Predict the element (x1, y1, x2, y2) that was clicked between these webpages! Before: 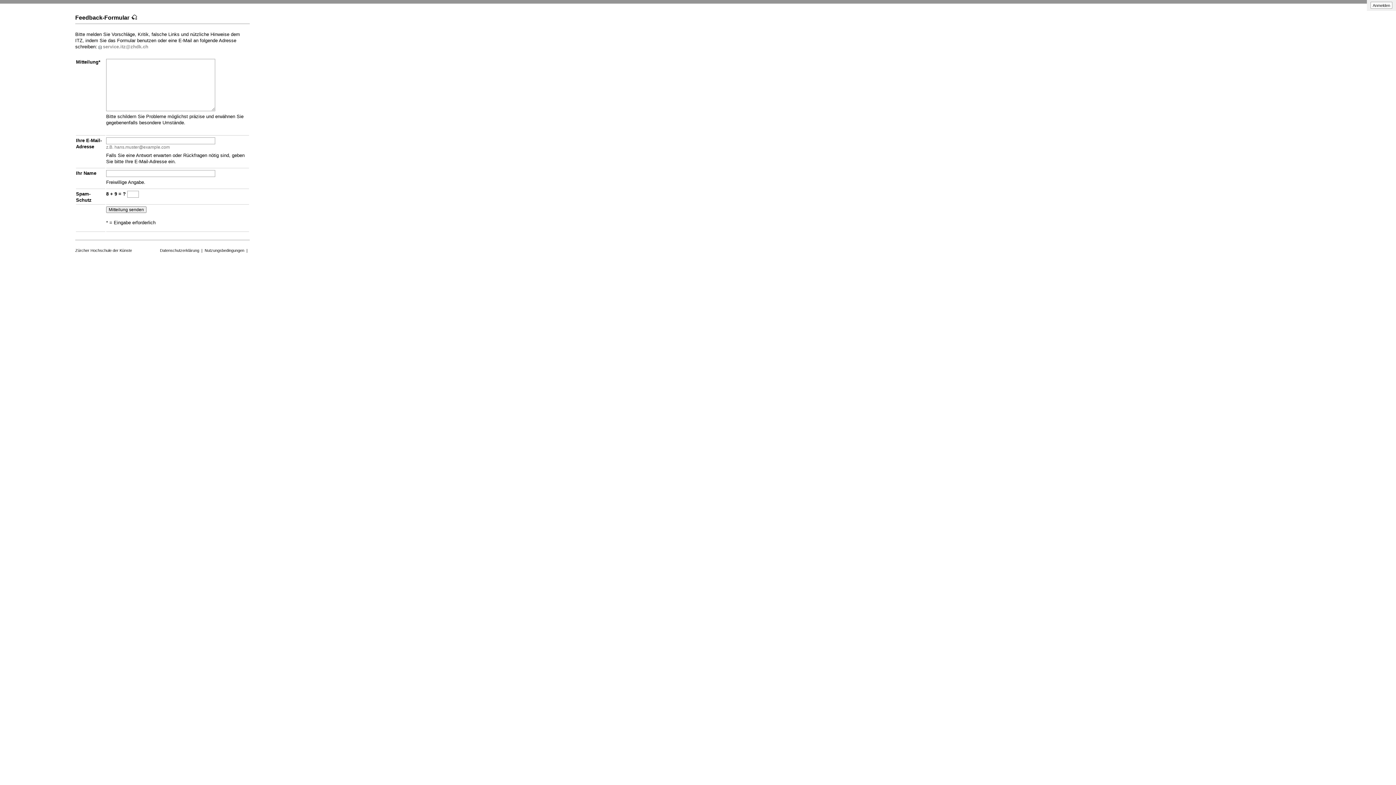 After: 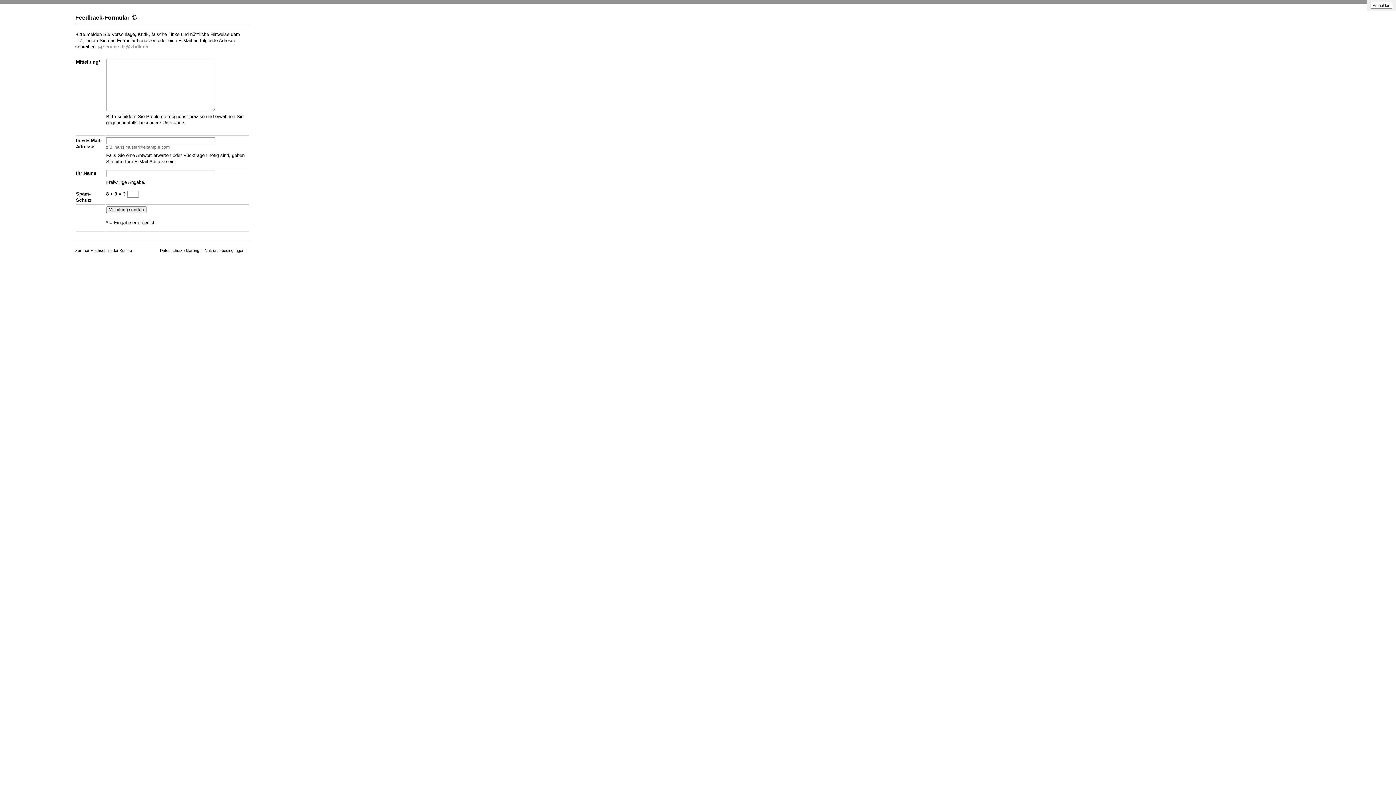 Action: bbox: (102, 44, 148, 49) label: service.itz@zhdk.ch